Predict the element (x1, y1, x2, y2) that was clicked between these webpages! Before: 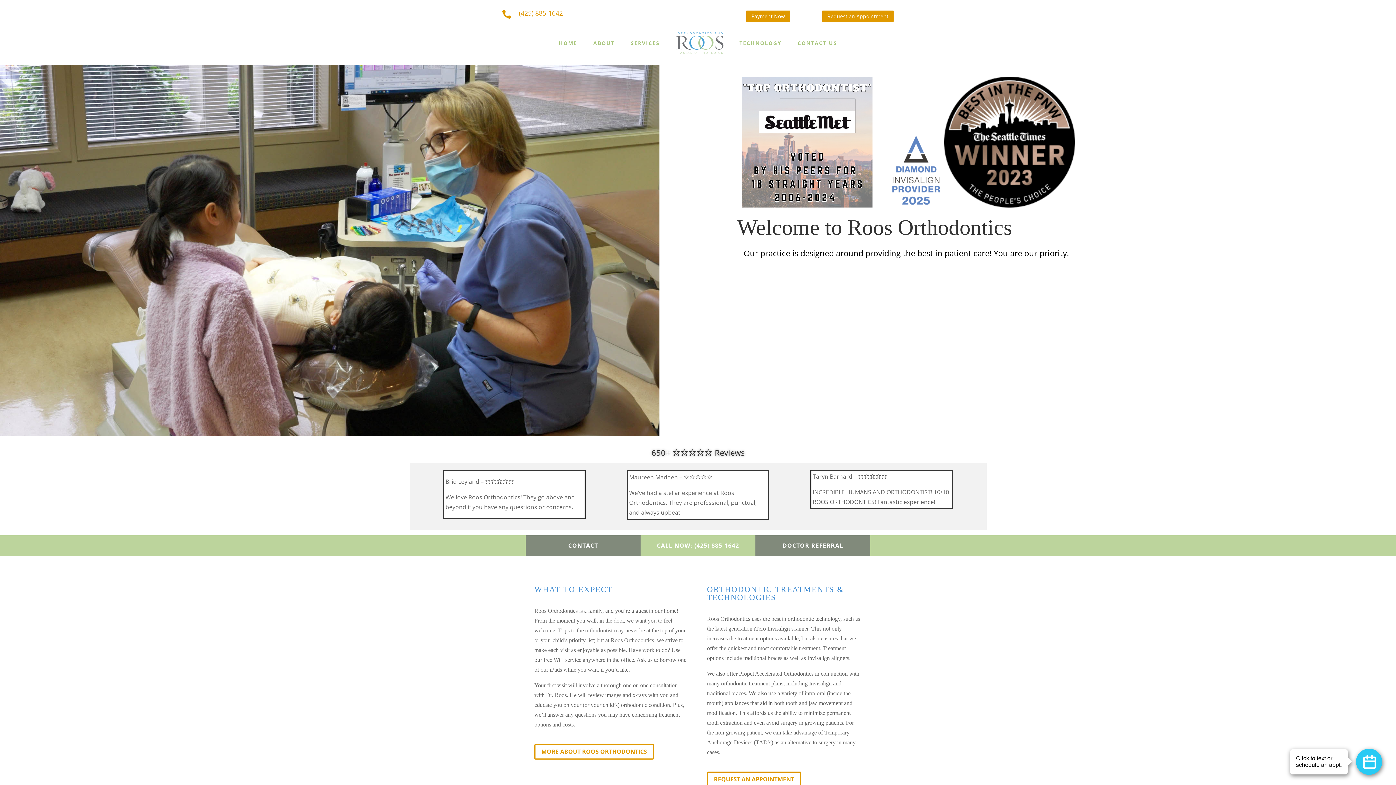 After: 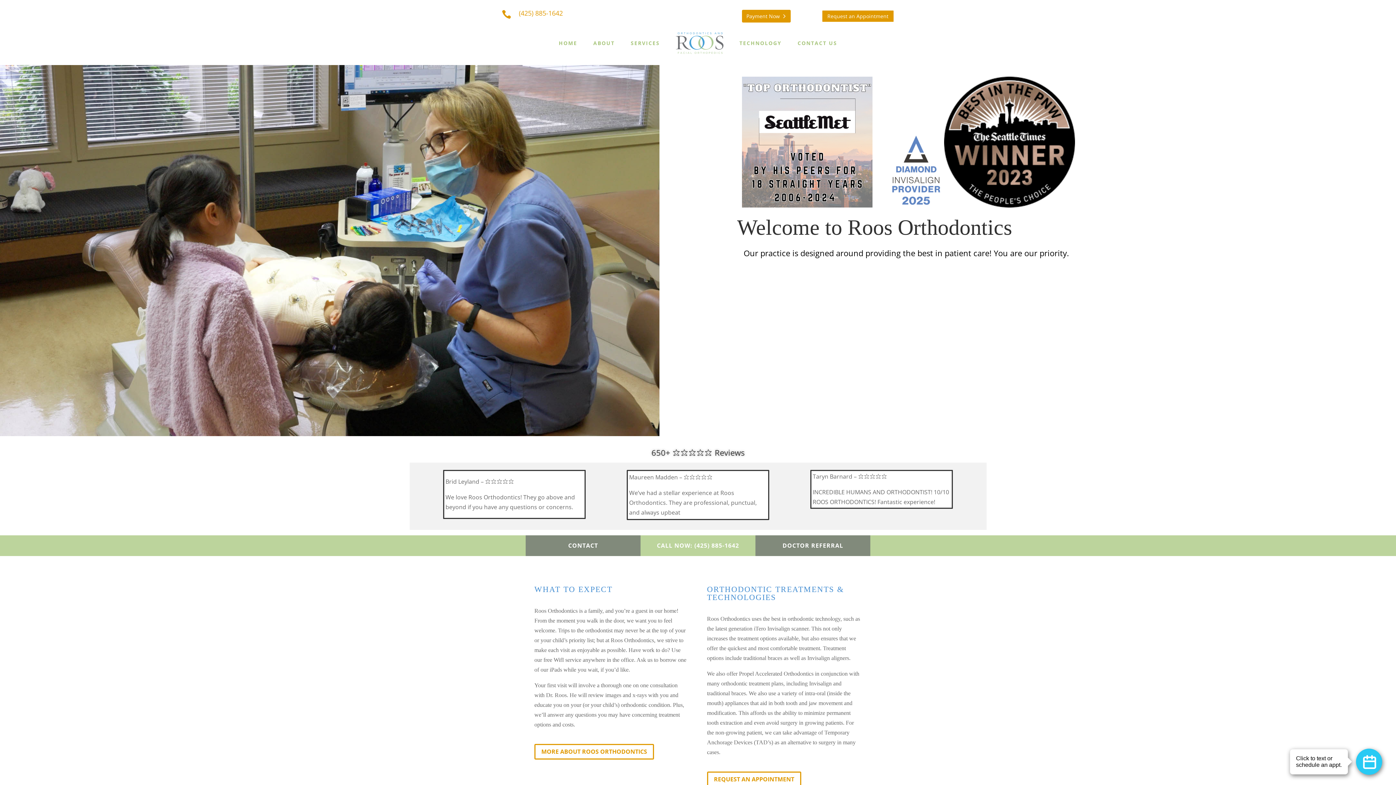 Action: bbox: (745, 9, 790, 22) label: Payment Now